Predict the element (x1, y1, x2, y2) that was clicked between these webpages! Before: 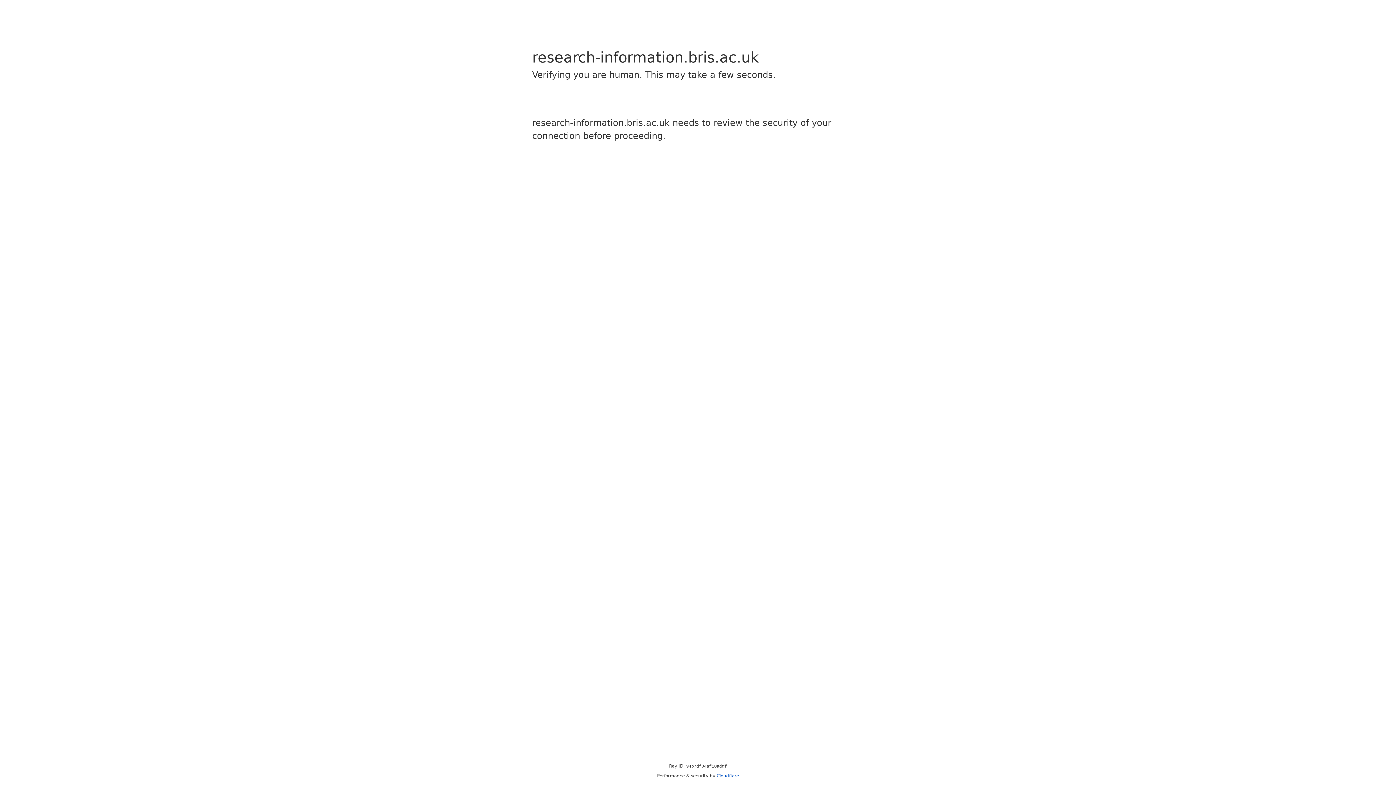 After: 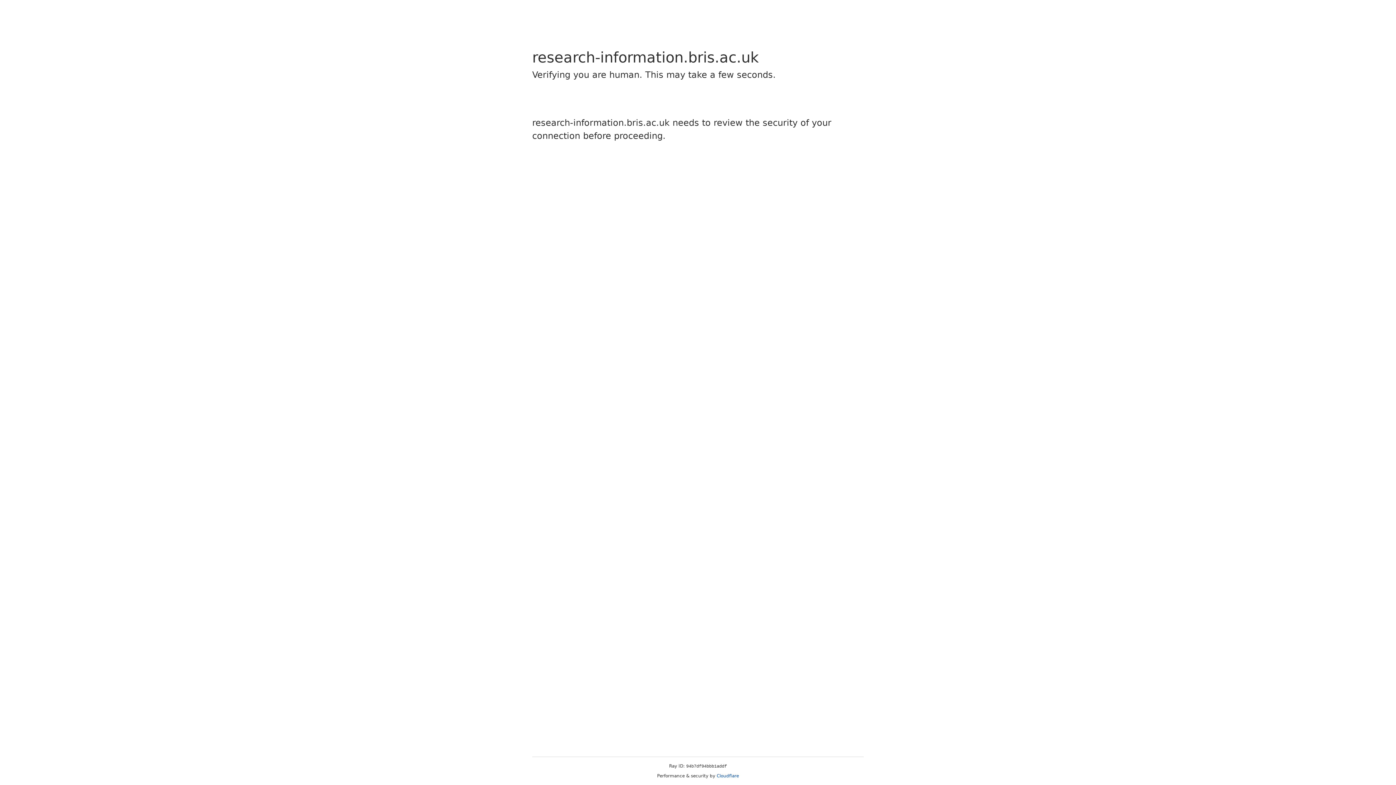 Action: label: Cloudflare bbox: (716, 773, 739, 778)